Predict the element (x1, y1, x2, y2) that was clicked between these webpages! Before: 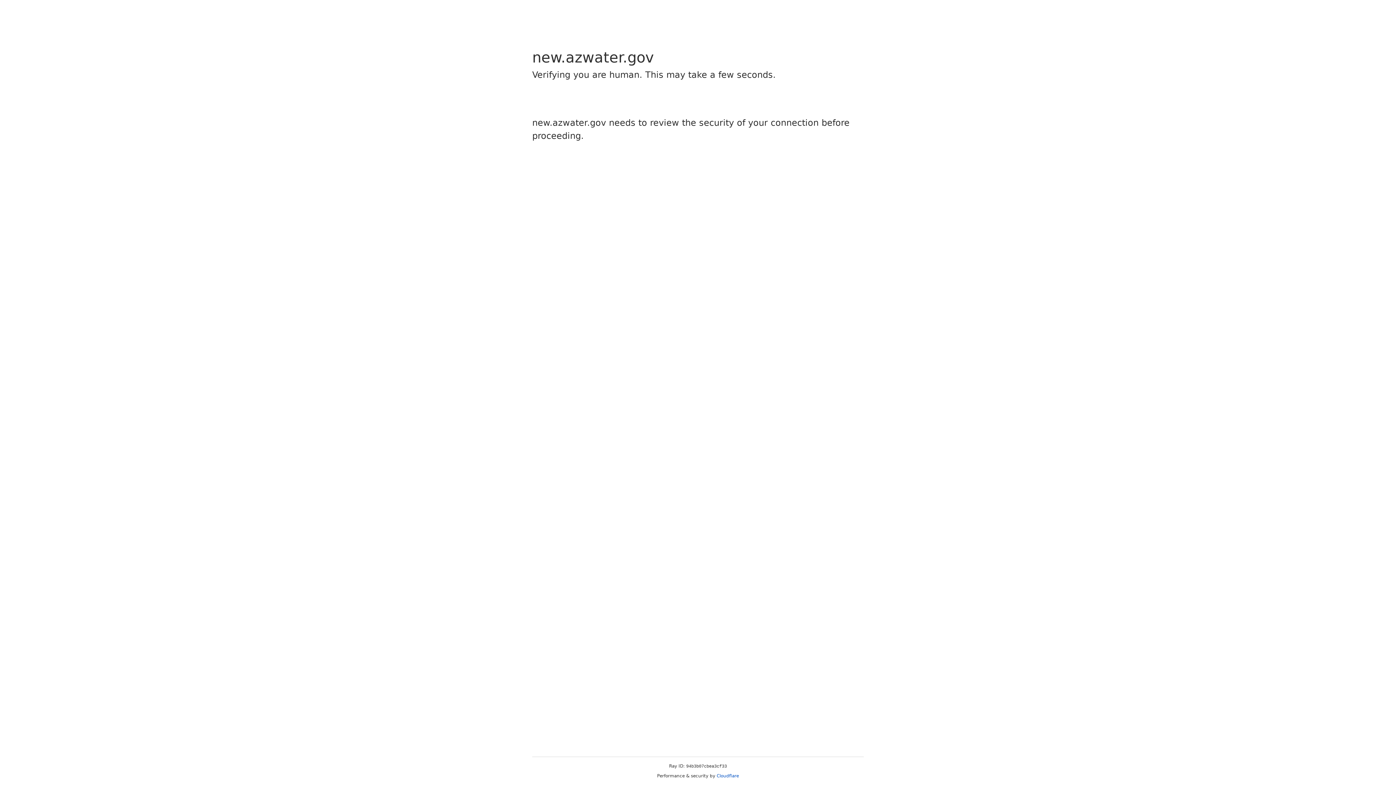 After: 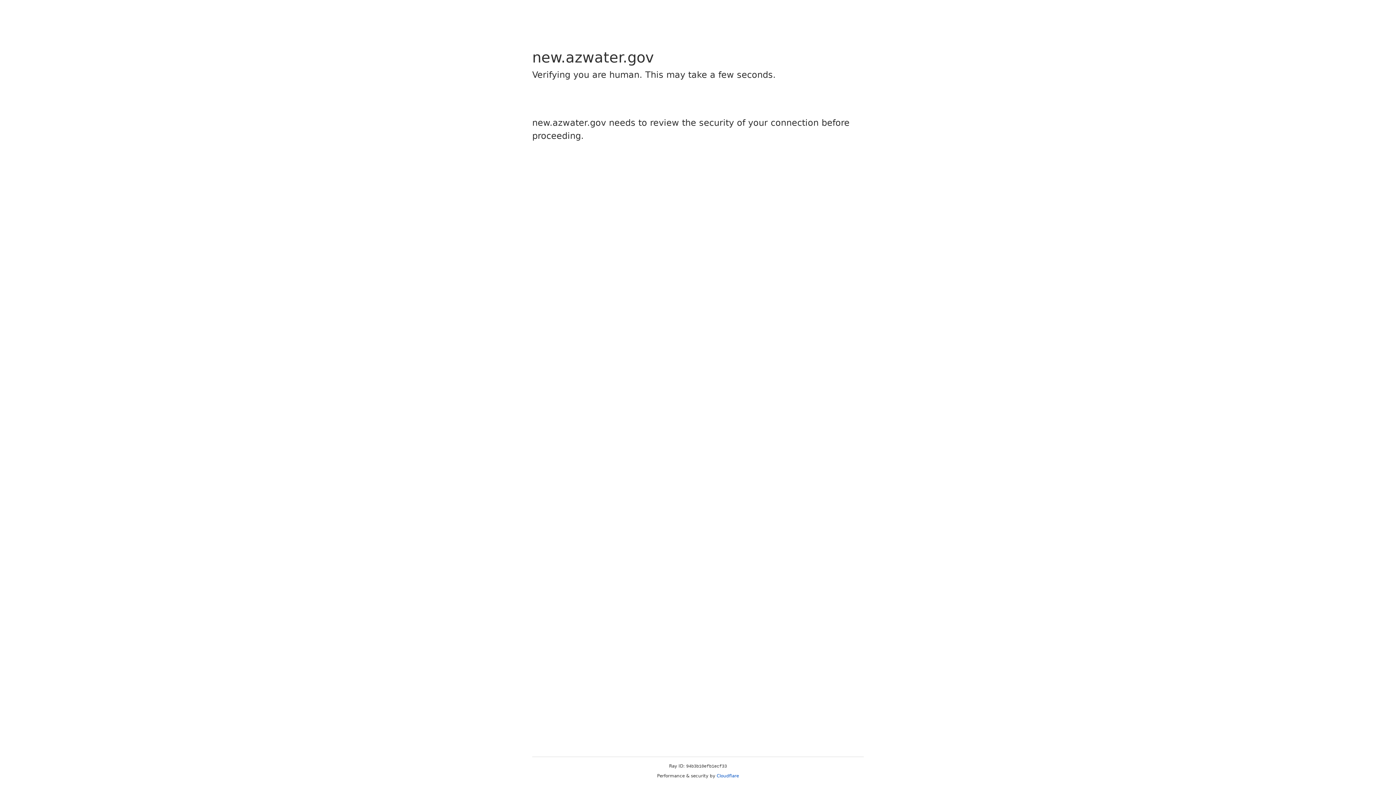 Action: label: Cloudflare bbox: (716, 773, 739, 778)